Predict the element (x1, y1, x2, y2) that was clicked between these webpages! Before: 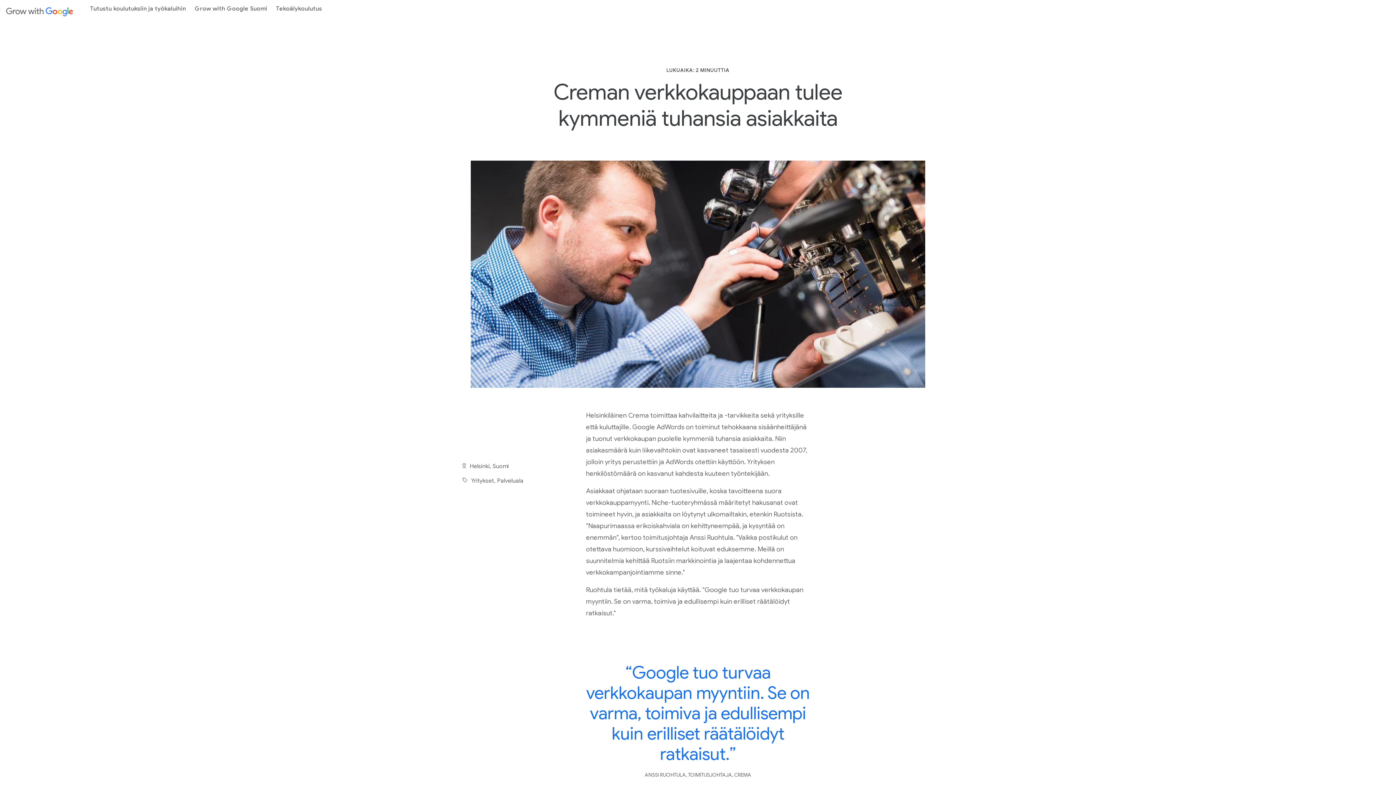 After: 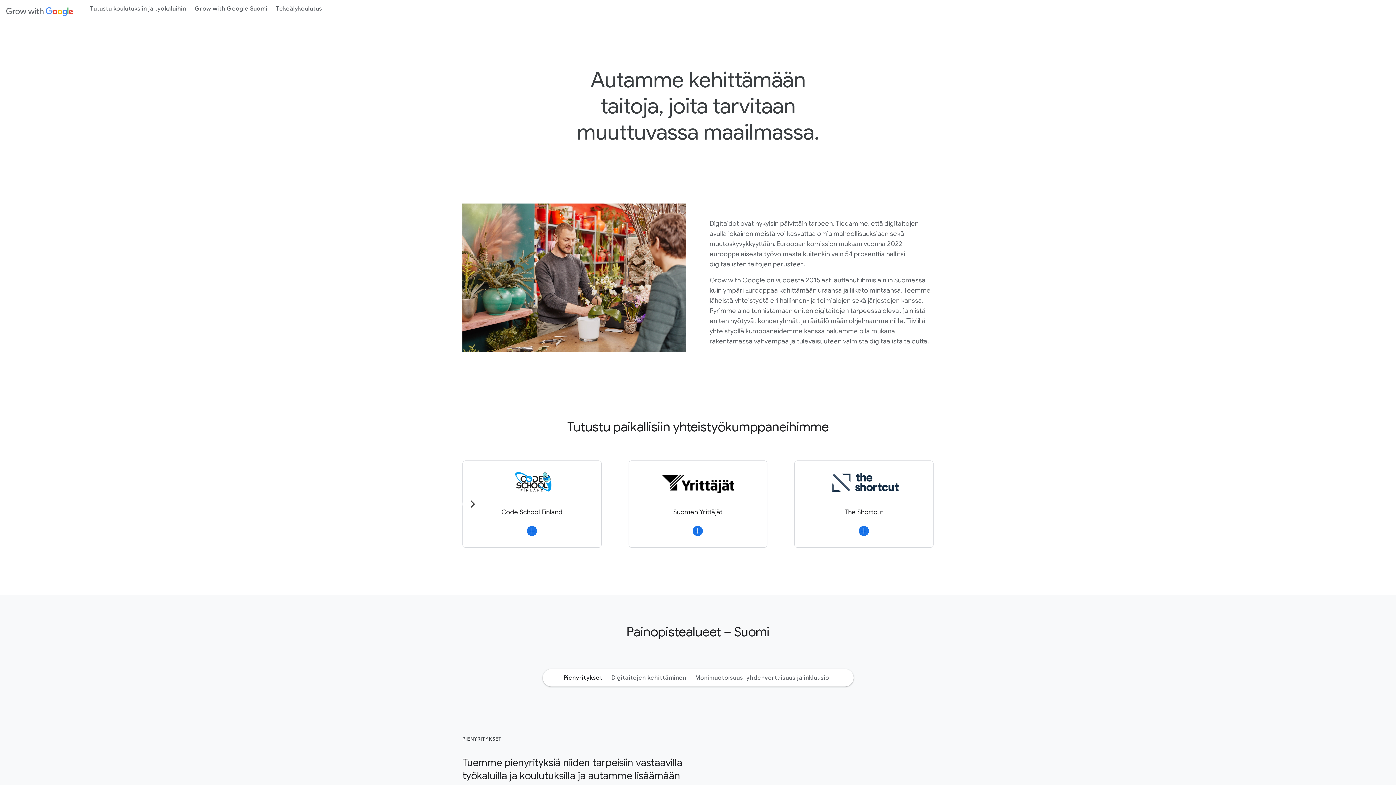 Action: label: Grow with Google Suomi bbox: (190, 0, 271, 17)